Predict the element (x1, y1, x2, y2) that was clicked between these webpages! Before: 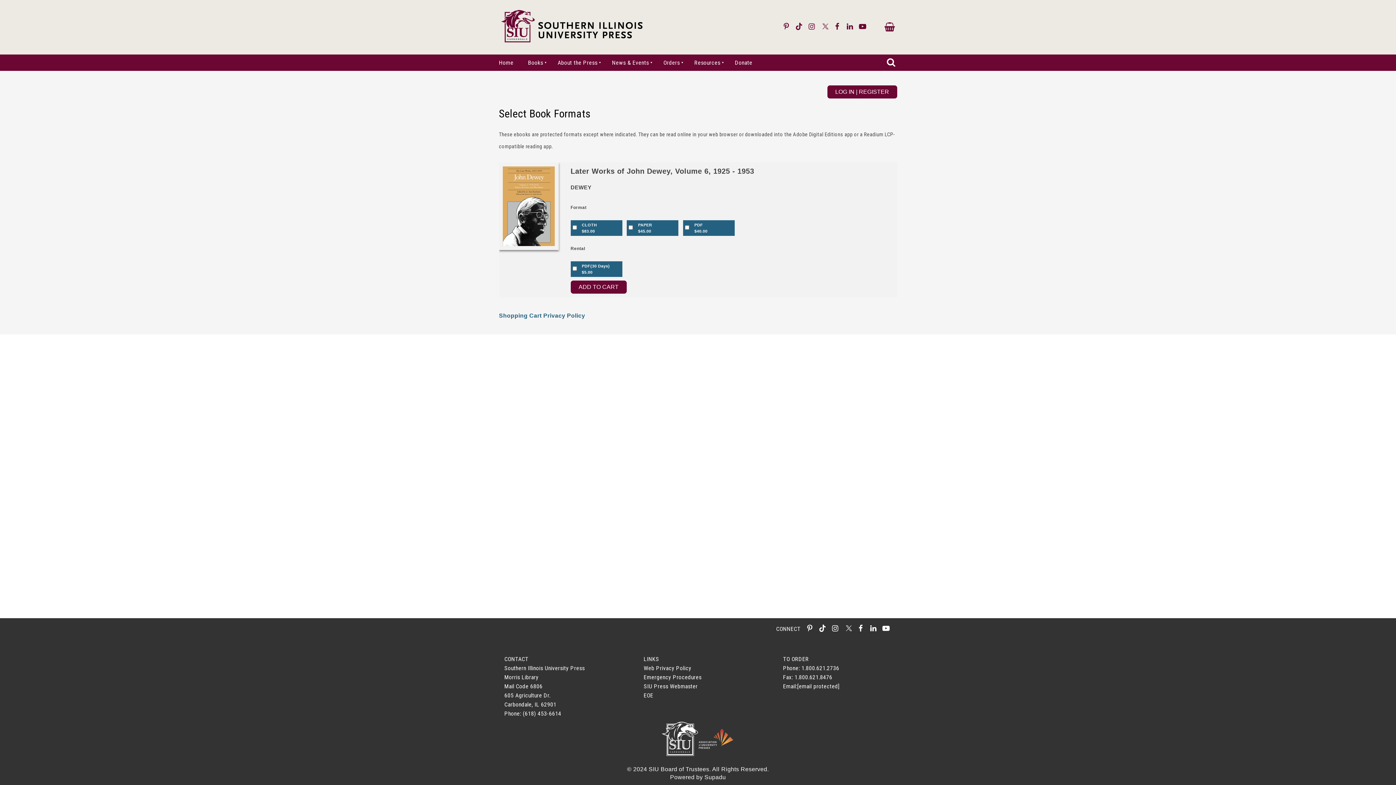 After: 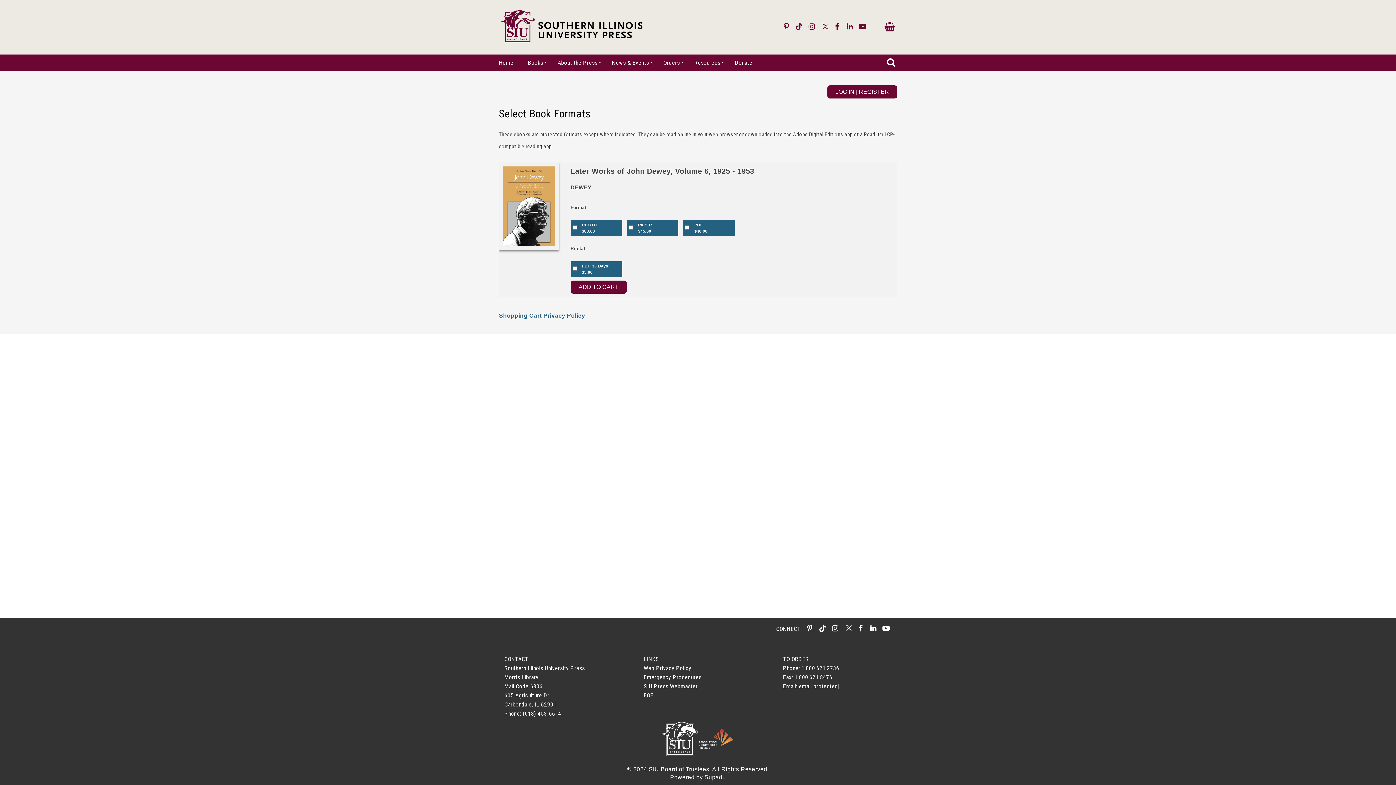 Action: bbox: (879, 57, 897, 67) label: Search Trigger